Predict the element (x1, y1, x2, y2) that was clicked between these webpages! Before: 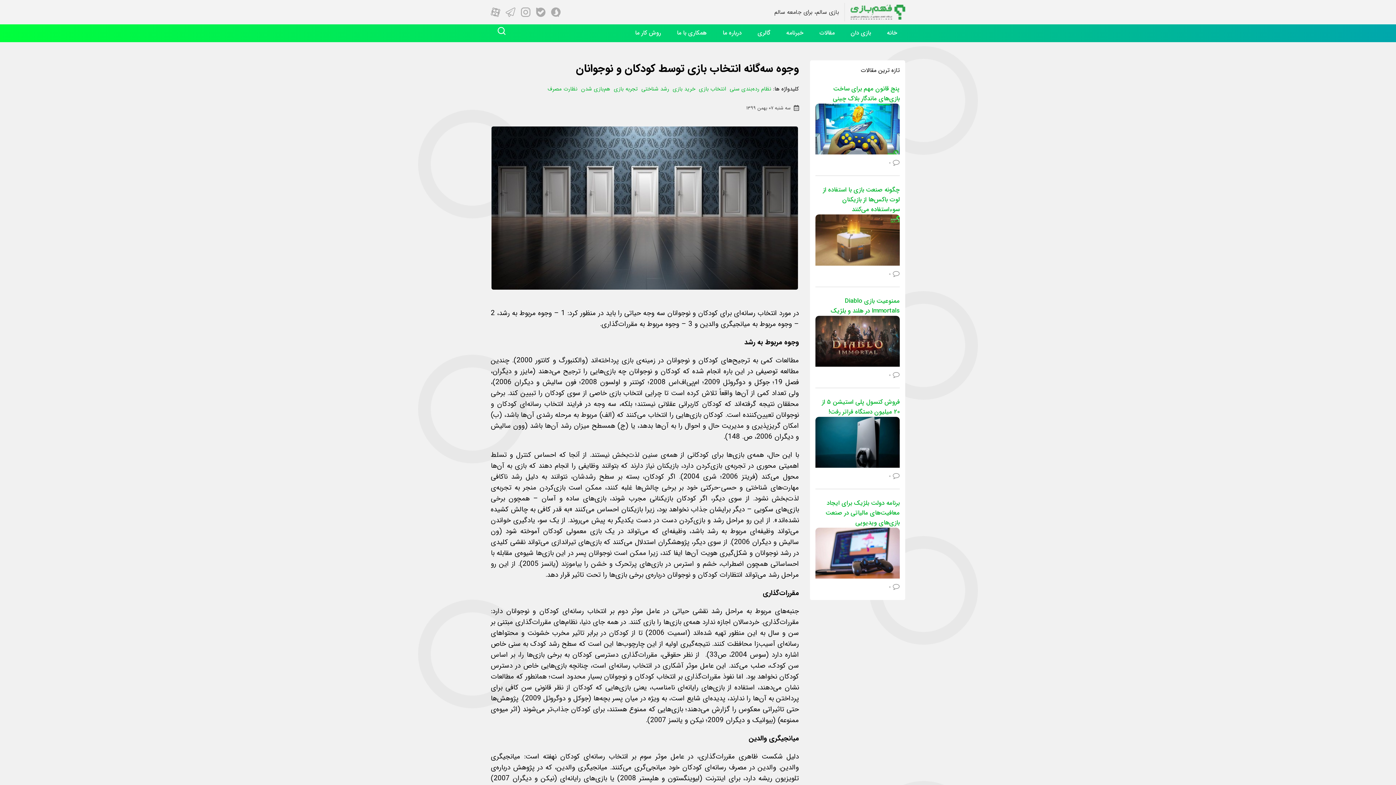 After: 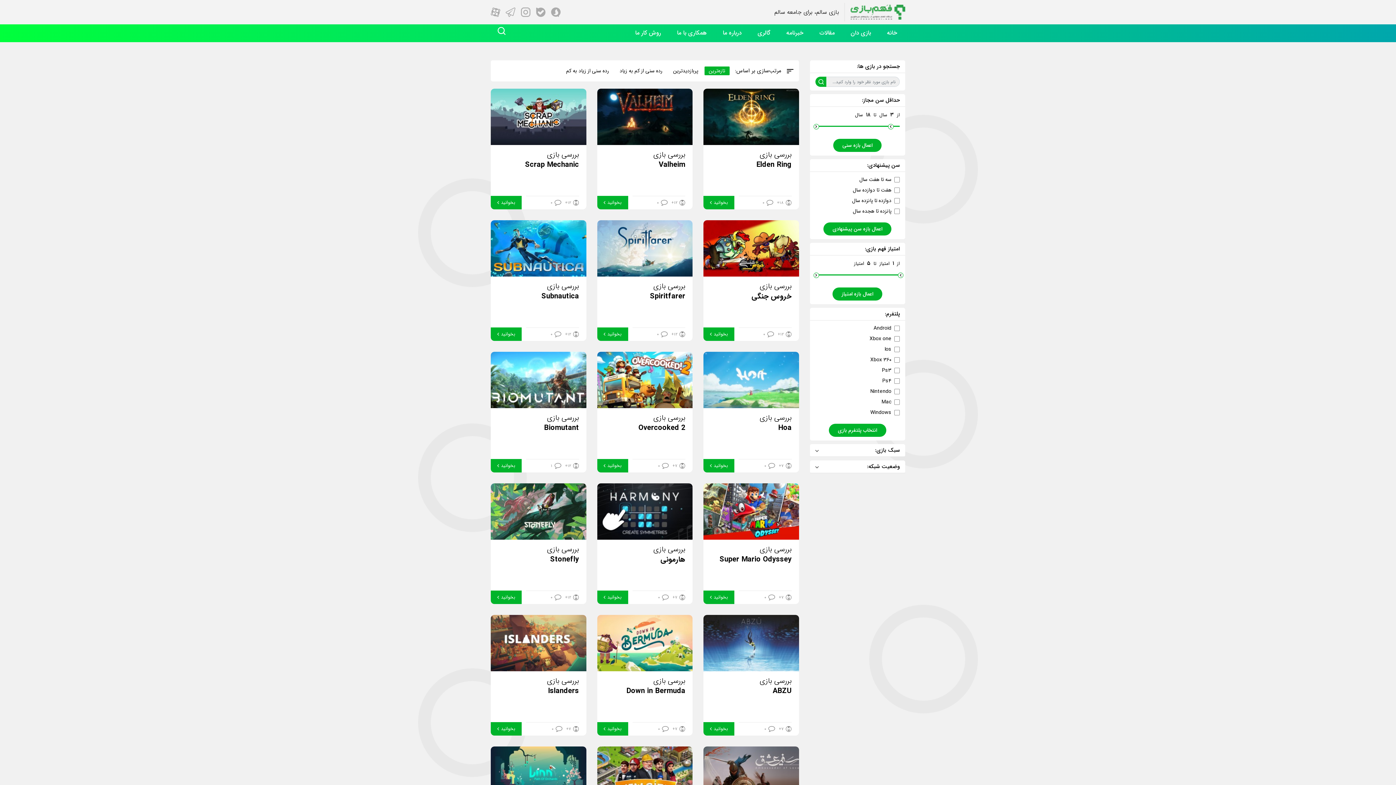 Action: label: بازی دان bbox: (846, 24, 875, 42)